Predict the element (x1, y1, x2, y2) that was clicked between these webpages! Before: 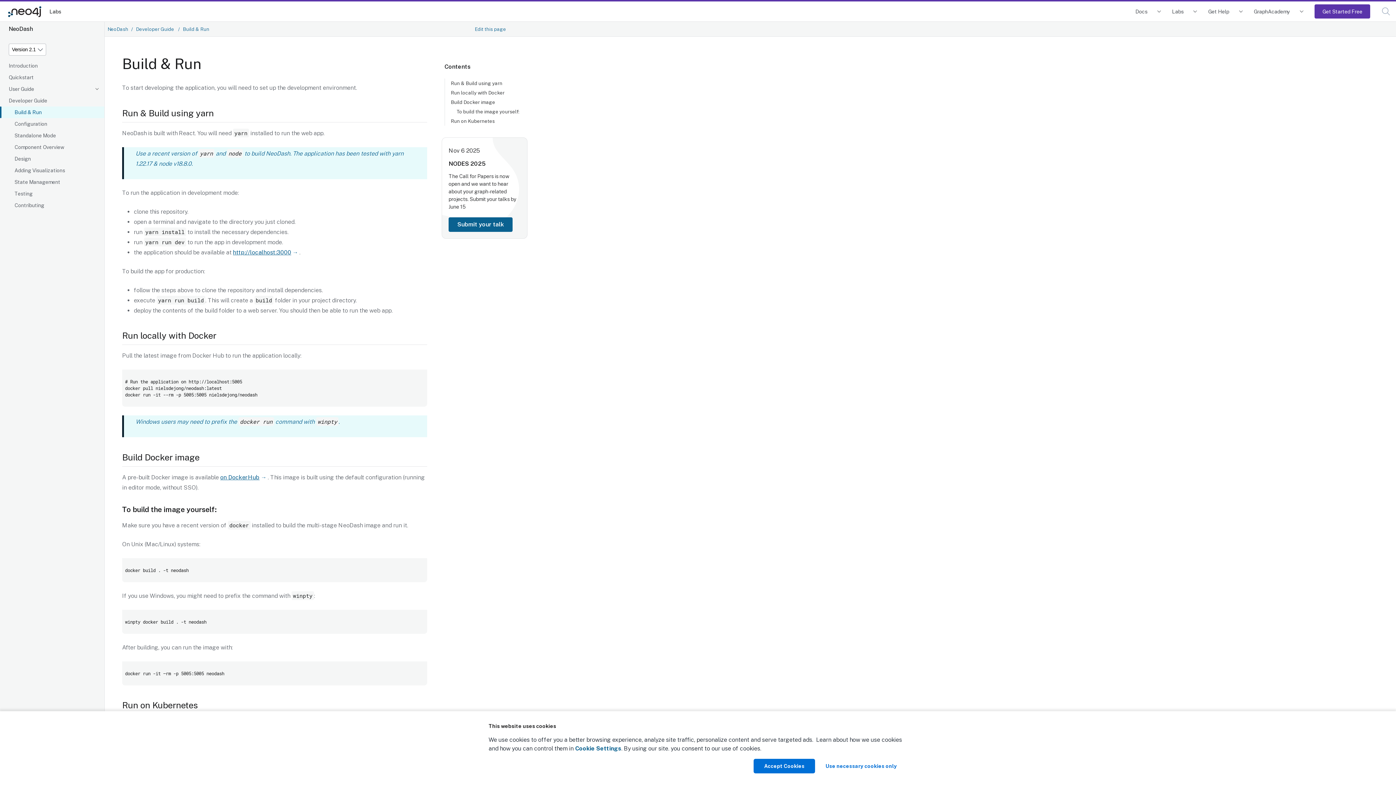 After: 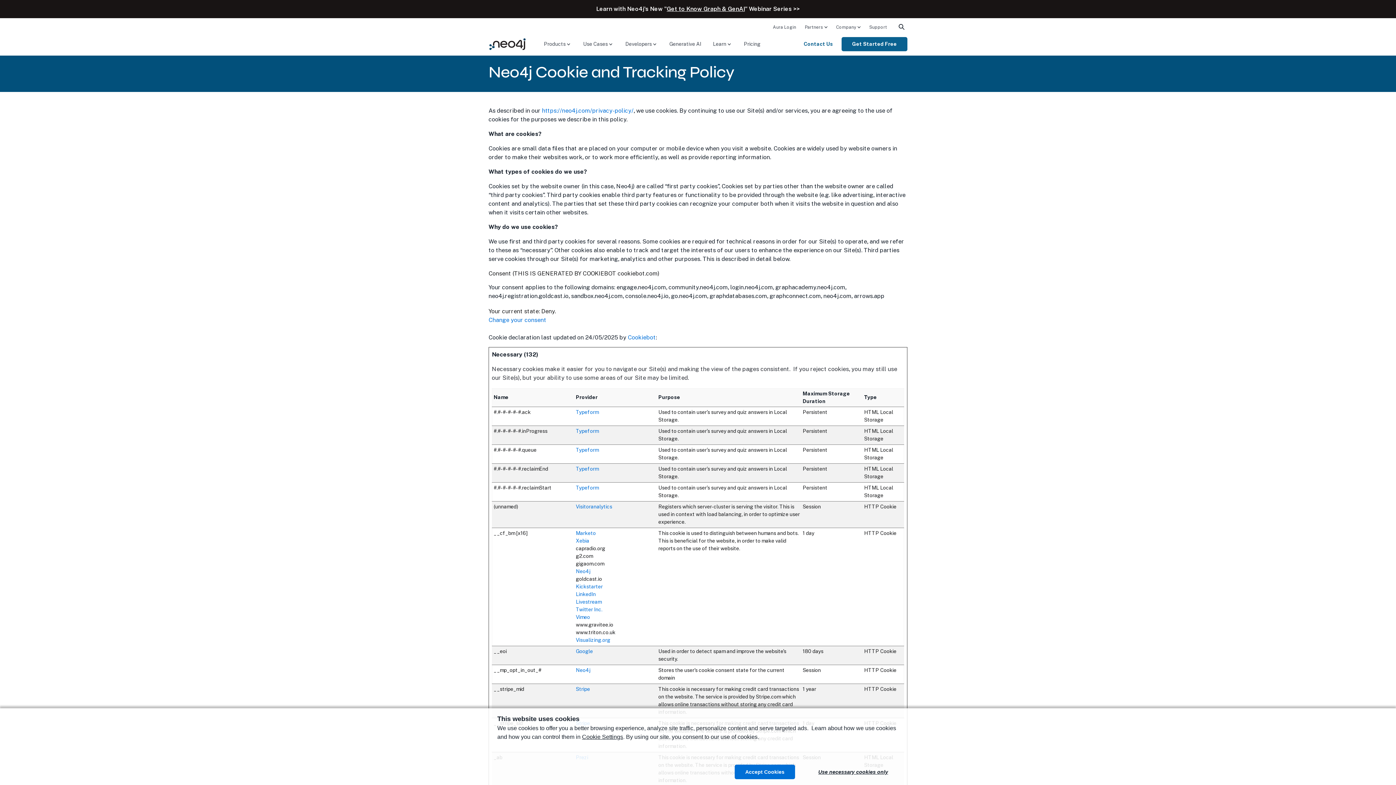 Action: bbox: (575, 745, 621, 752) label: Cookie Settings